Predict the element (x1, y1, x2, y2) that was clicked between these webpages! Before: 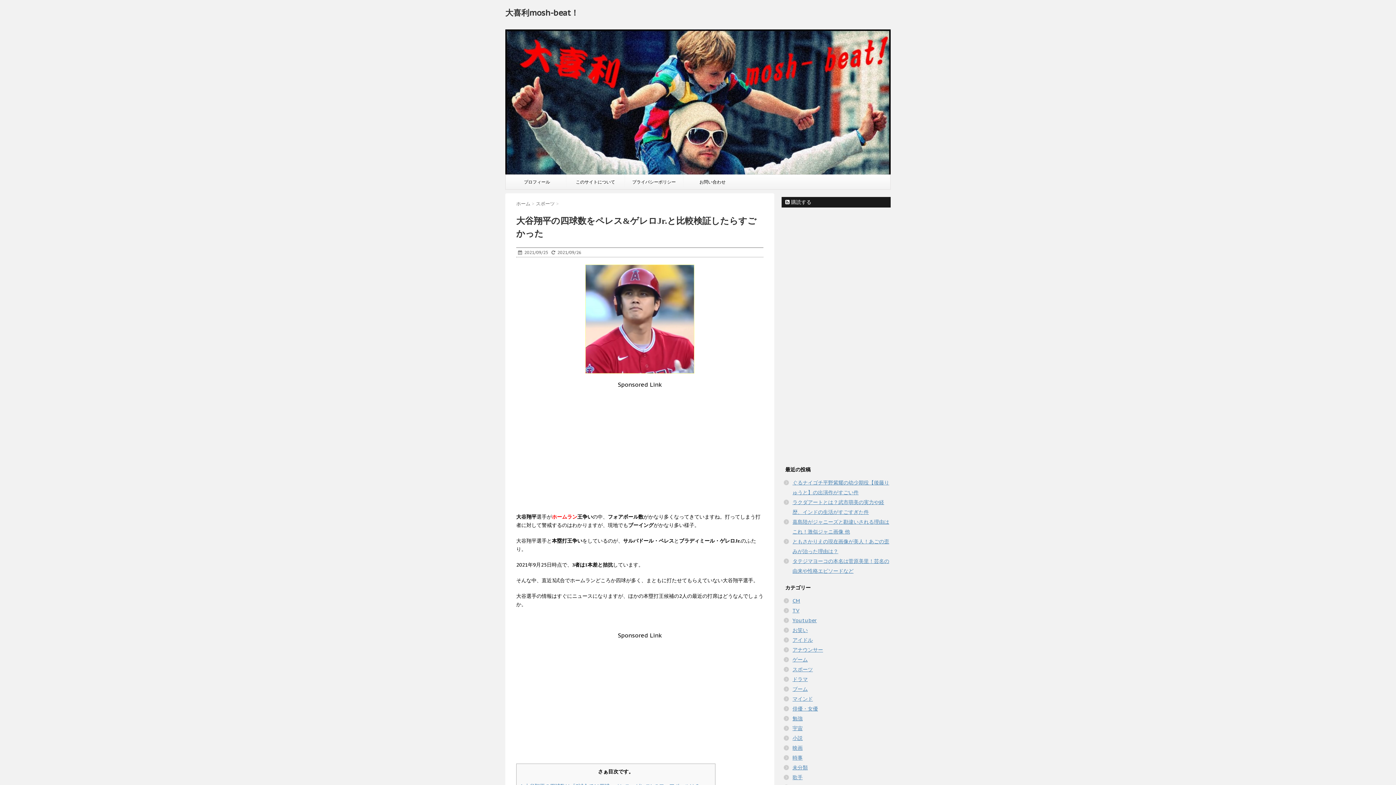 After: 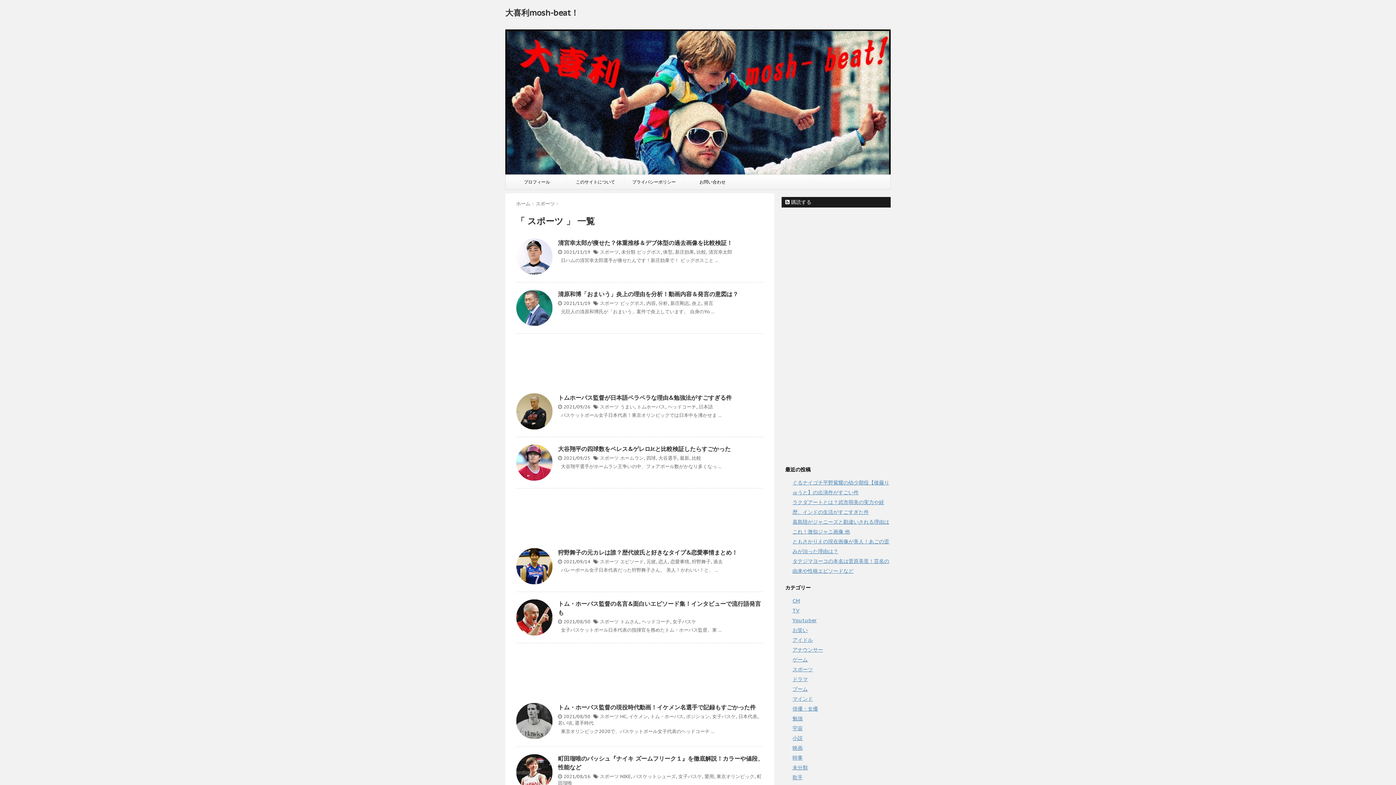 Action: label: スポーツ  bbox: (536, 200, 556, 206)